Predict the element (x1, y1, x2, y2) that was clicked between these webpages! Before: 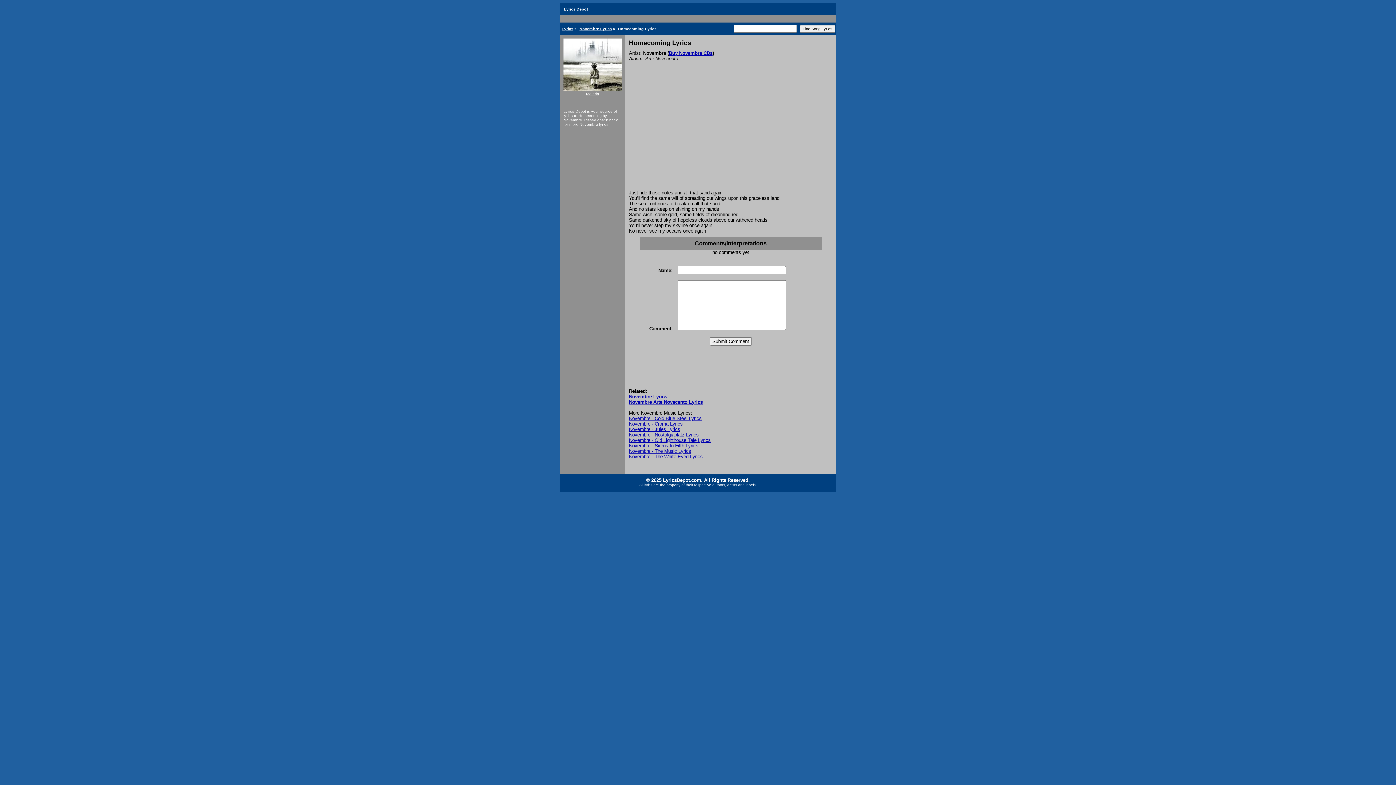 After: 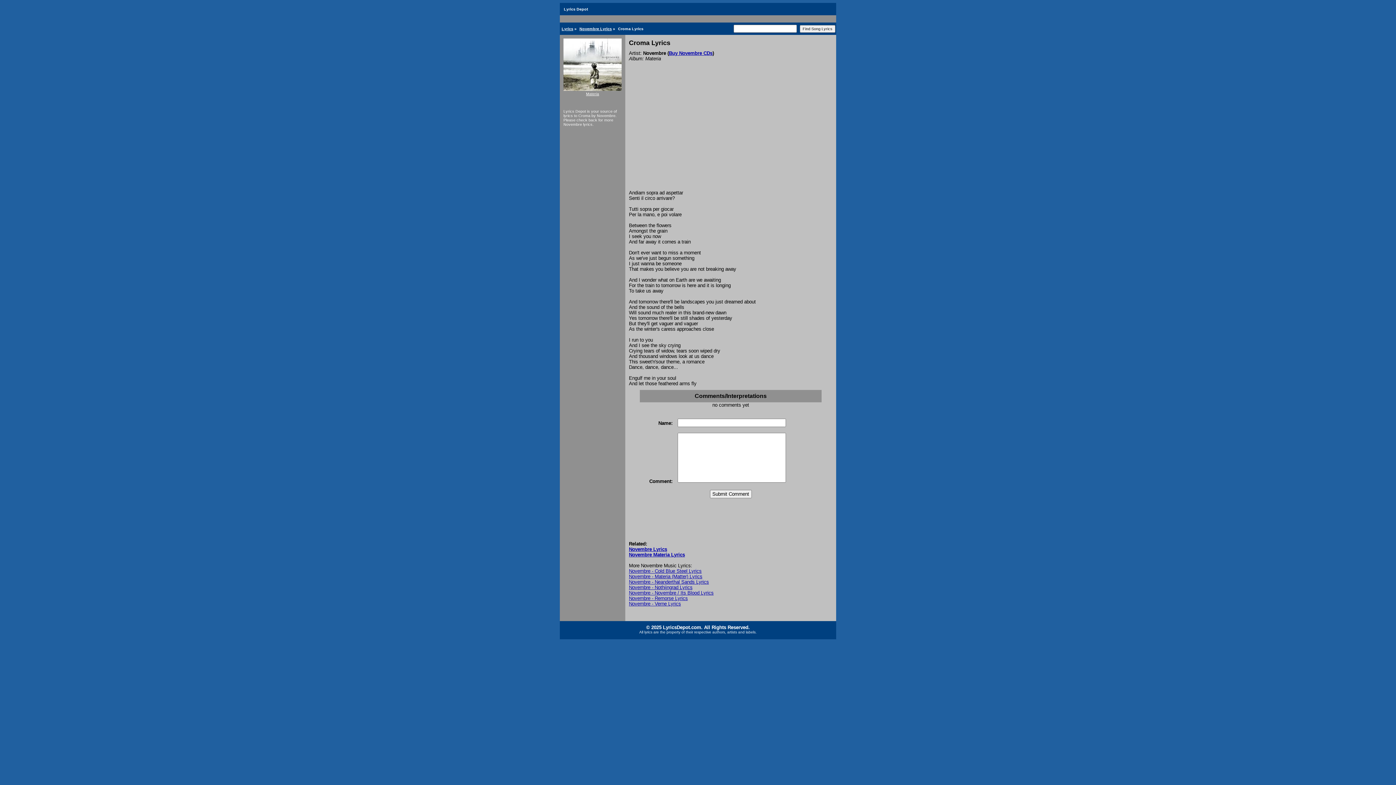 Action: bbox: (629, 421, 682, 426) label: Novembre - Croma Lyrics